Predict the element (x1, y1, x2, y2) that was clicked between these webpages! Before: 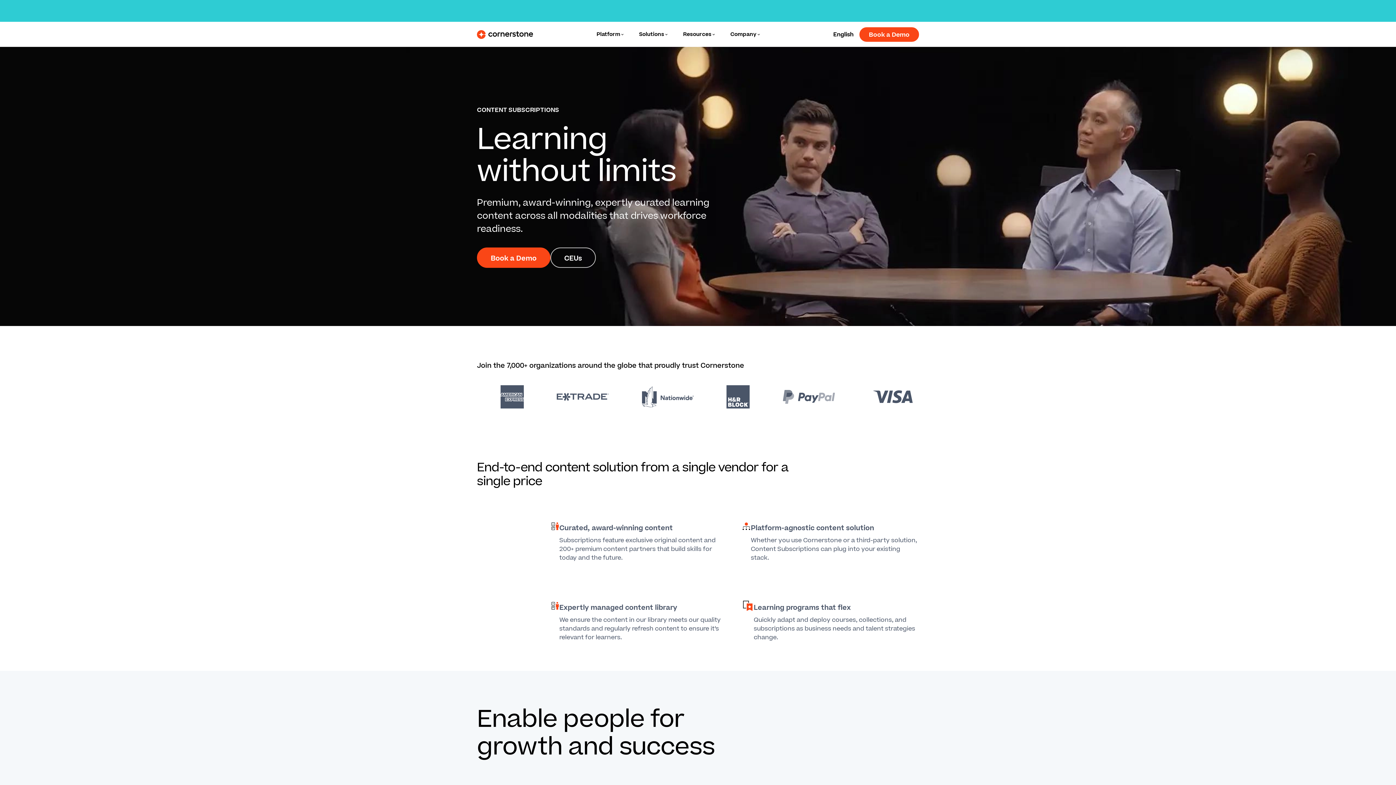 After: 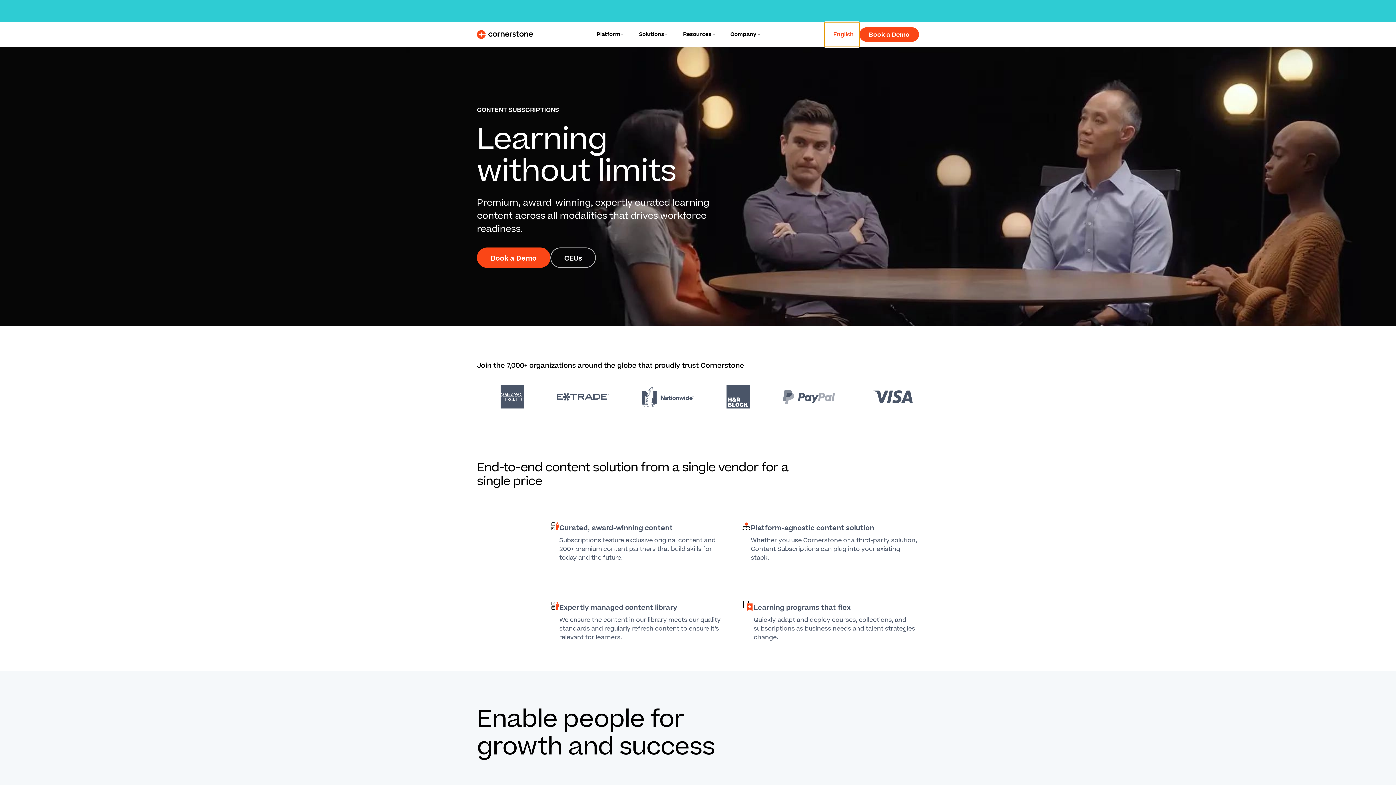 Action: bbox: (824, 22, 859, 46) label: English